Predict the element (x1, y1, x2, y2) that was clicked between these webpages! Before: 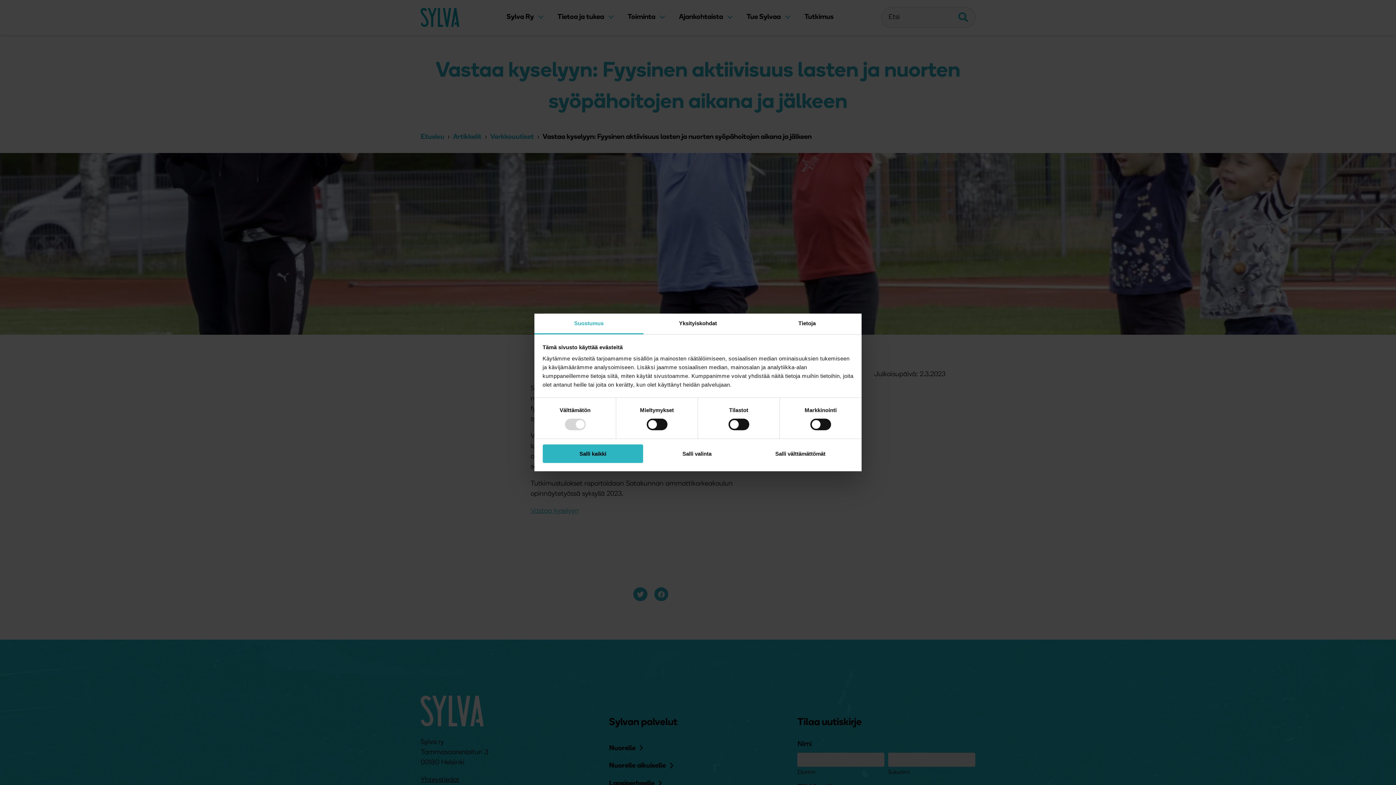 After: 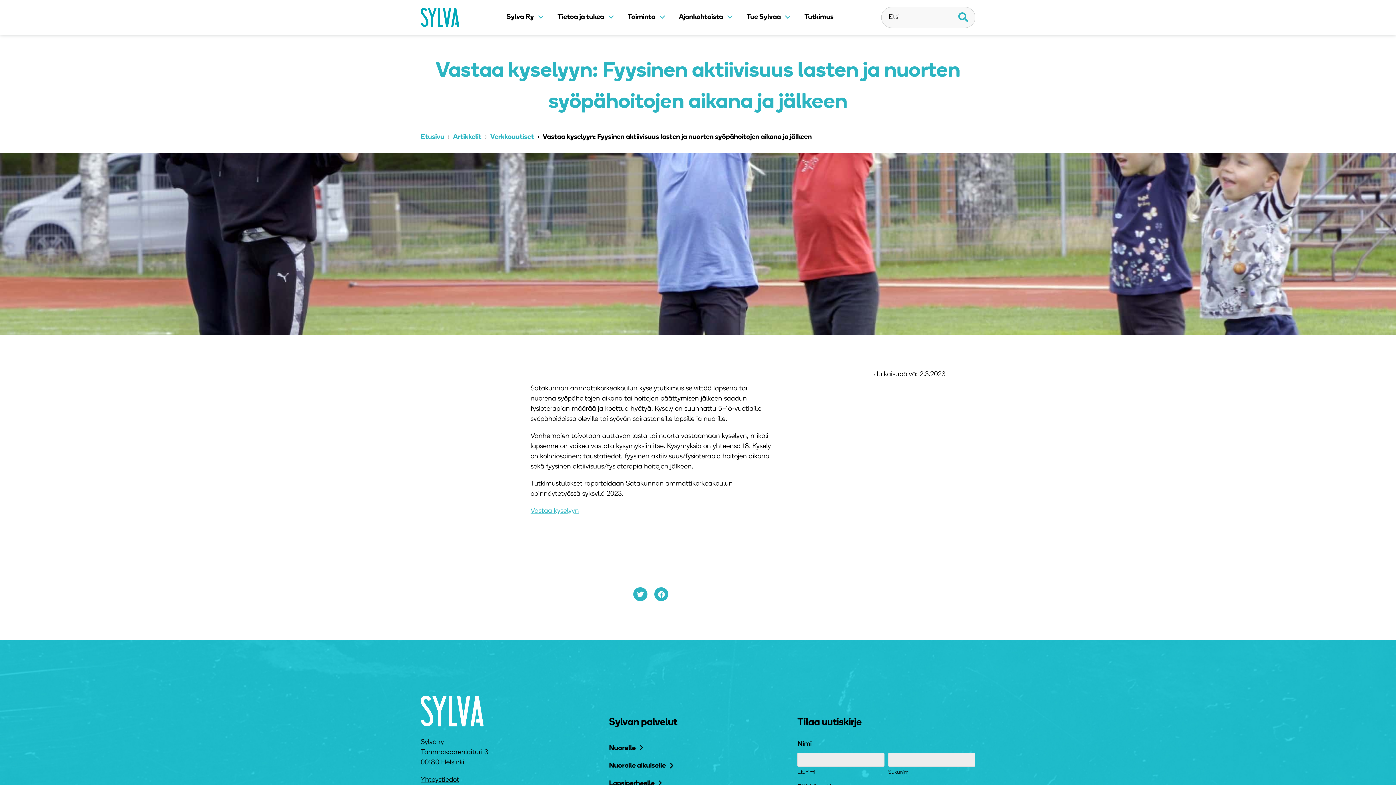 Action: bbox: (542, 444, 643, 463) label: Salli kaikki